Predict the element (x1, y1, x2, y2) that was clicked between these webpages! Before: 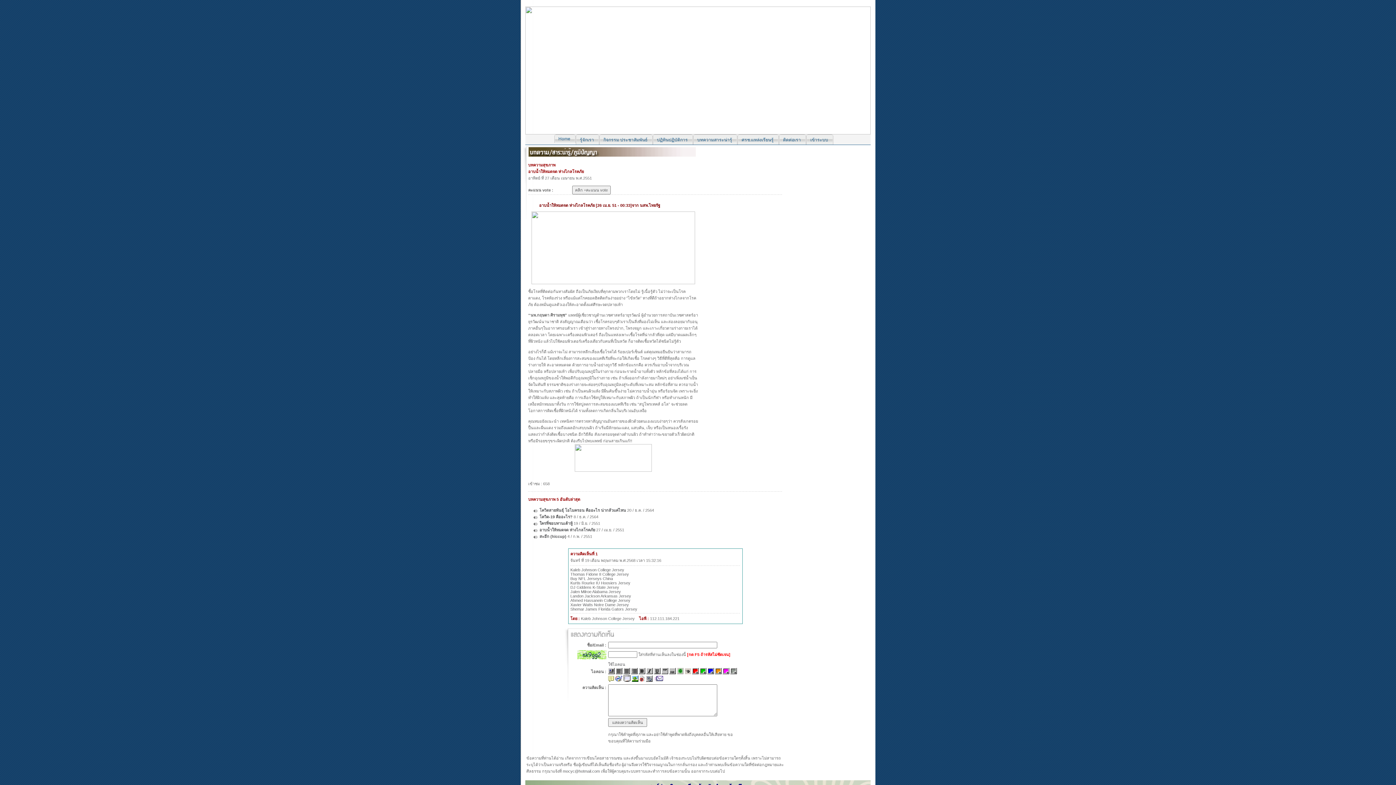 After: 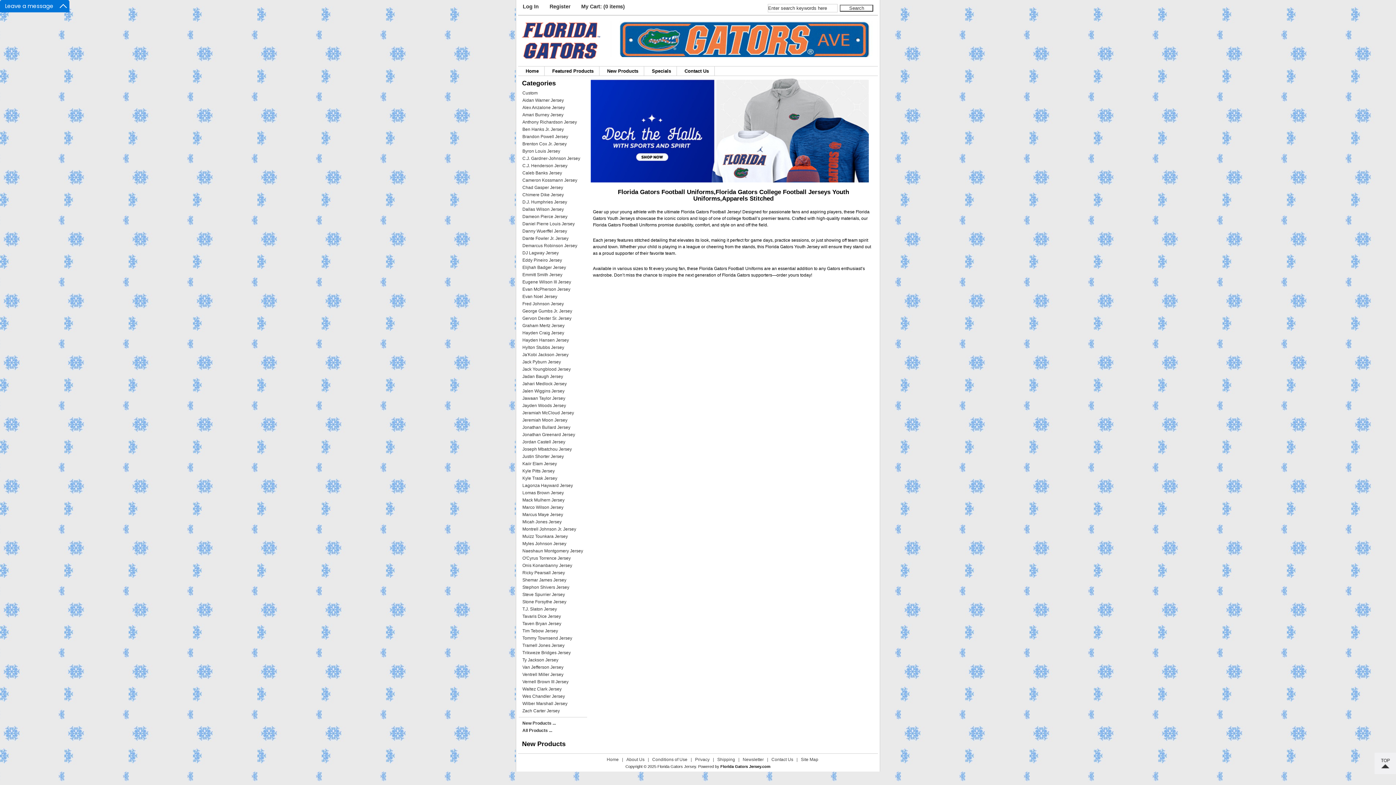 Action: label: Shemar James Florida Gators Jersey bbox: (570, 607, 637, 611)